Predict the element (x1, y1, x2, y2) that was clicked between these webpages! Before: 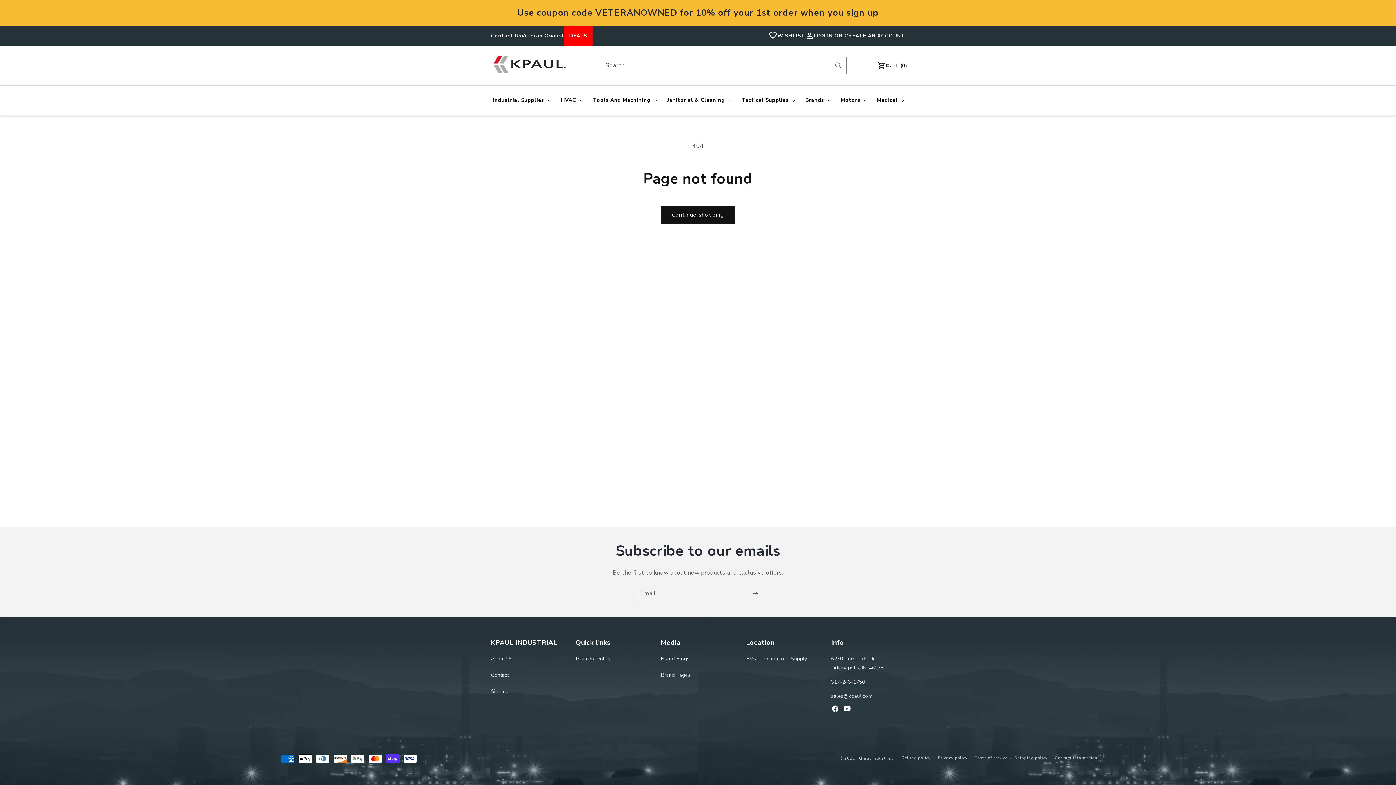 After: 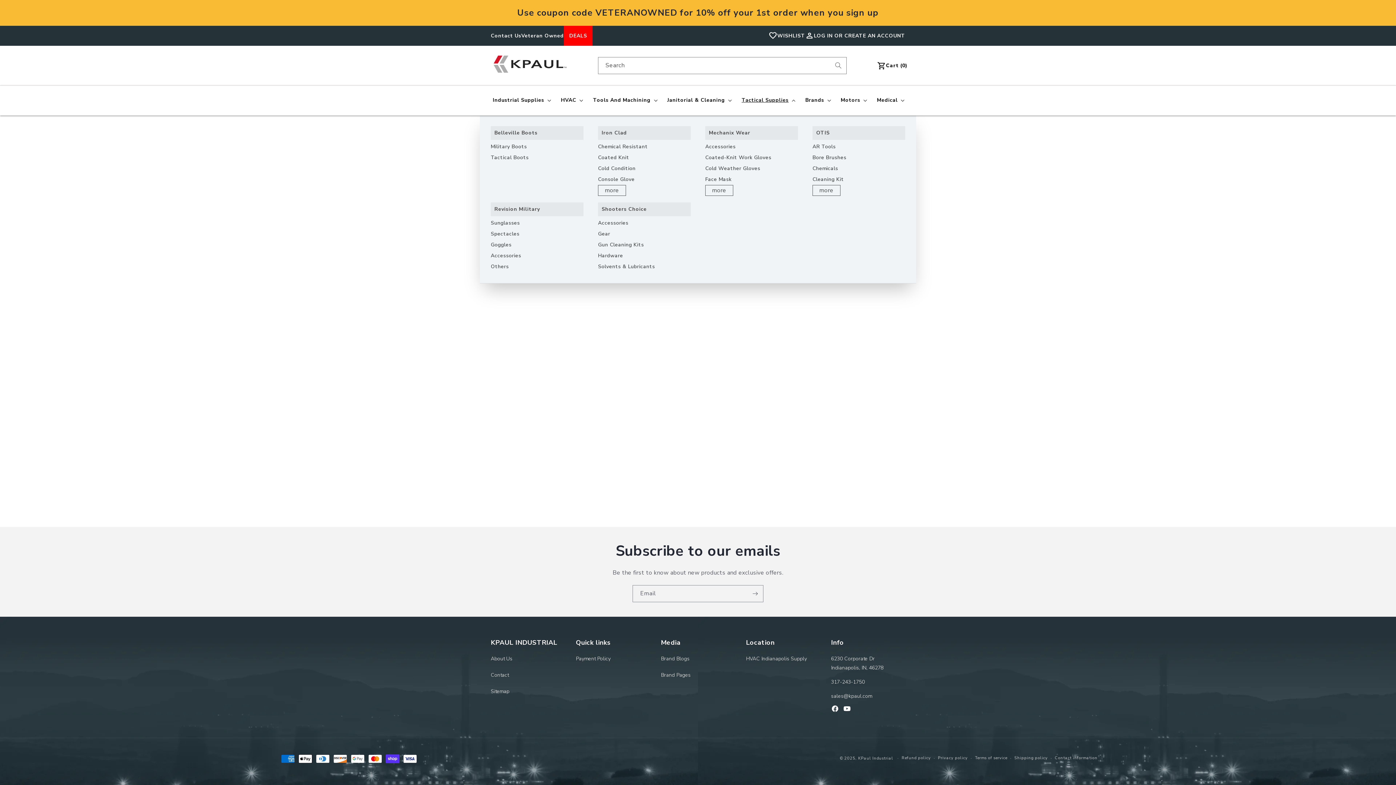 Action: bbox: (737, 92, 798, 108) label: Tactical Supplies